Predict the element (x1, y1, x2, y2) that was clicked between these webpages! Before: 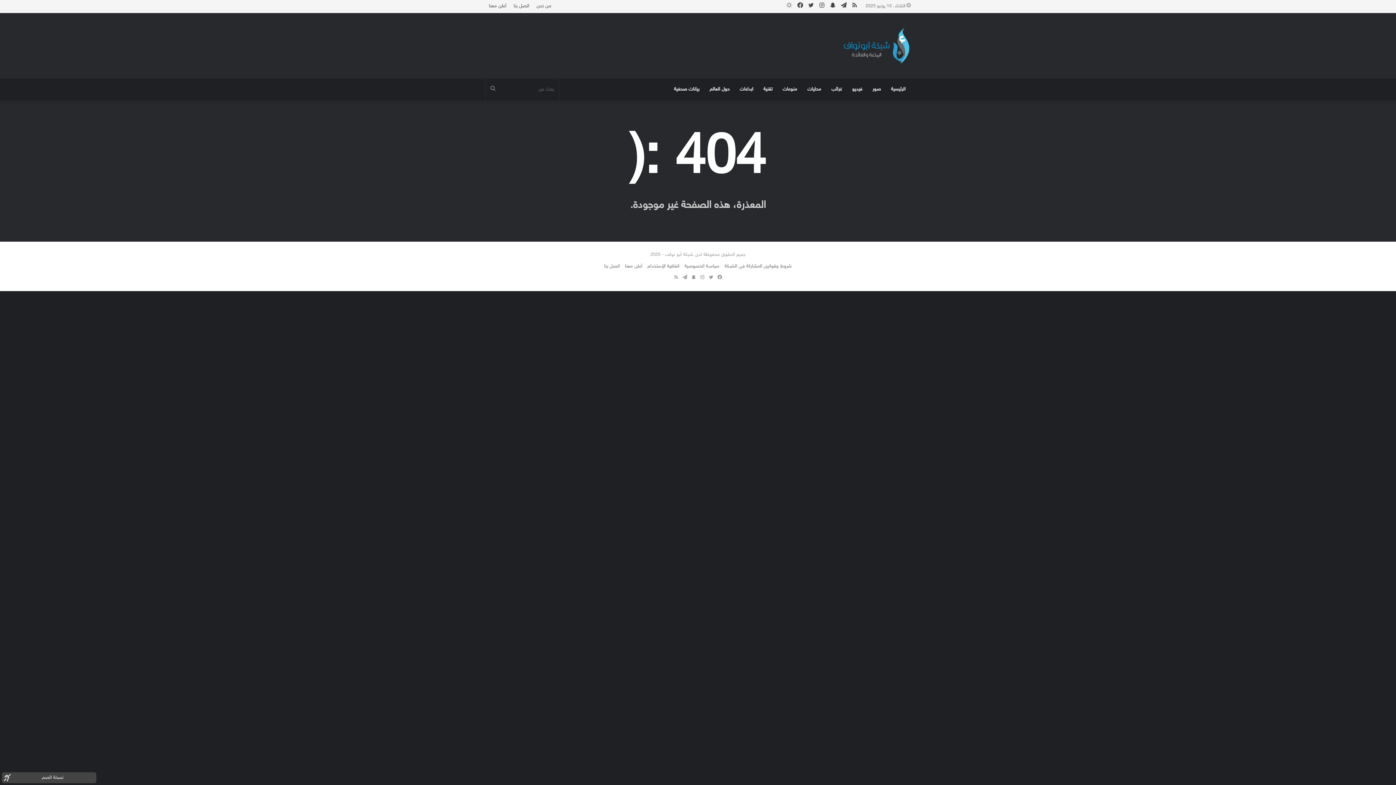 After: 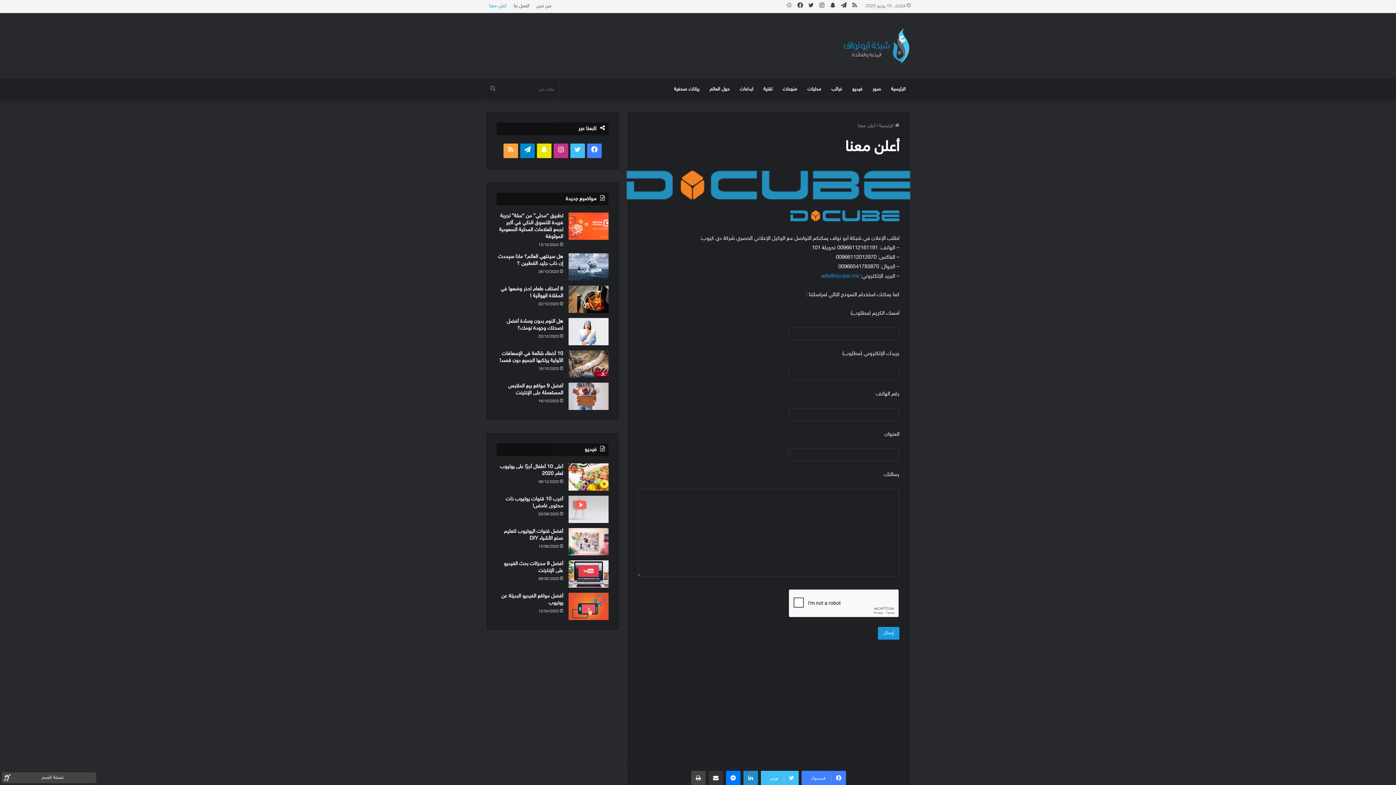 Action: bbox: (625, 263, 642, 269) label: أعلن معنا